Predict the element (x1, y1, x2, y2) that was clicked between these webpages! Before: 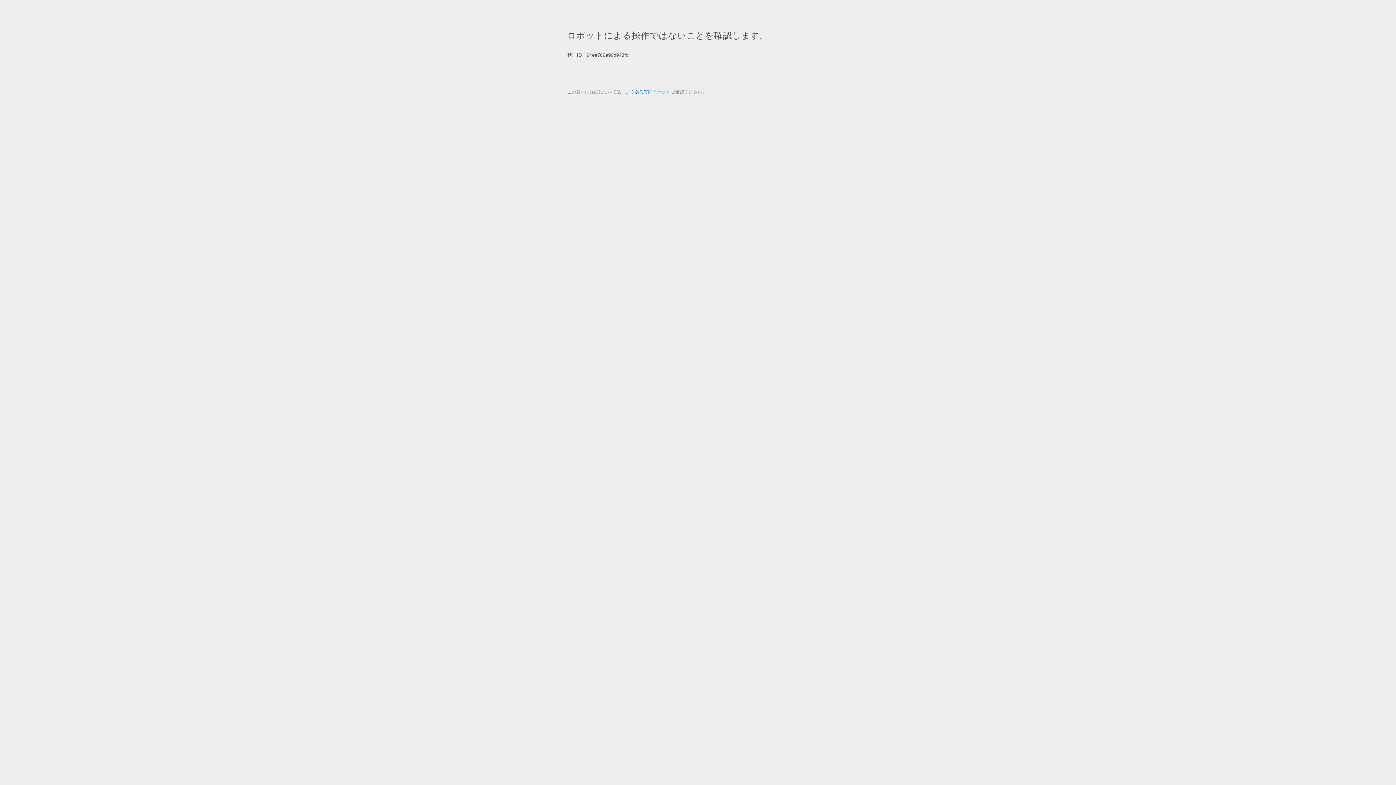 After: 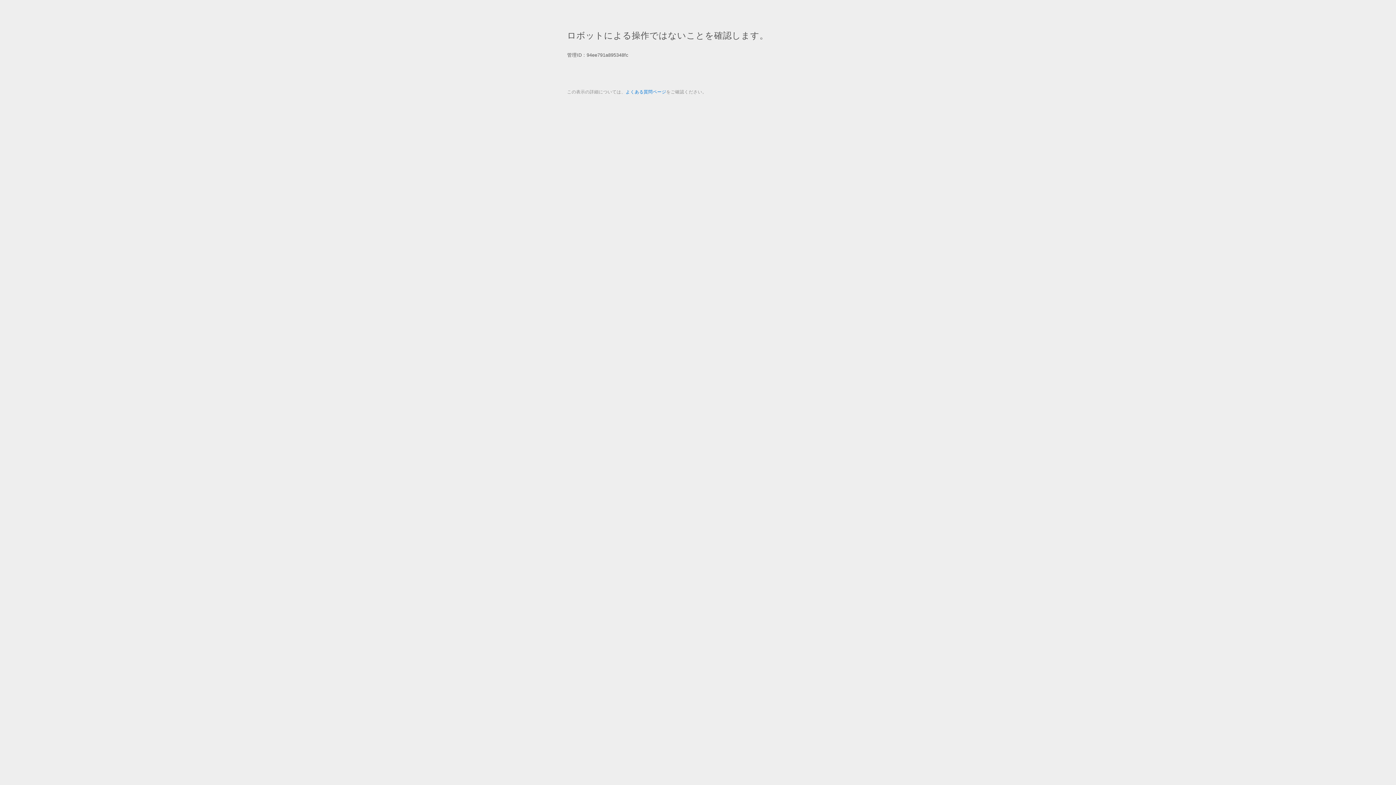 Action: label: よくある質問ページ bbox: (625, 89, 666, 94)